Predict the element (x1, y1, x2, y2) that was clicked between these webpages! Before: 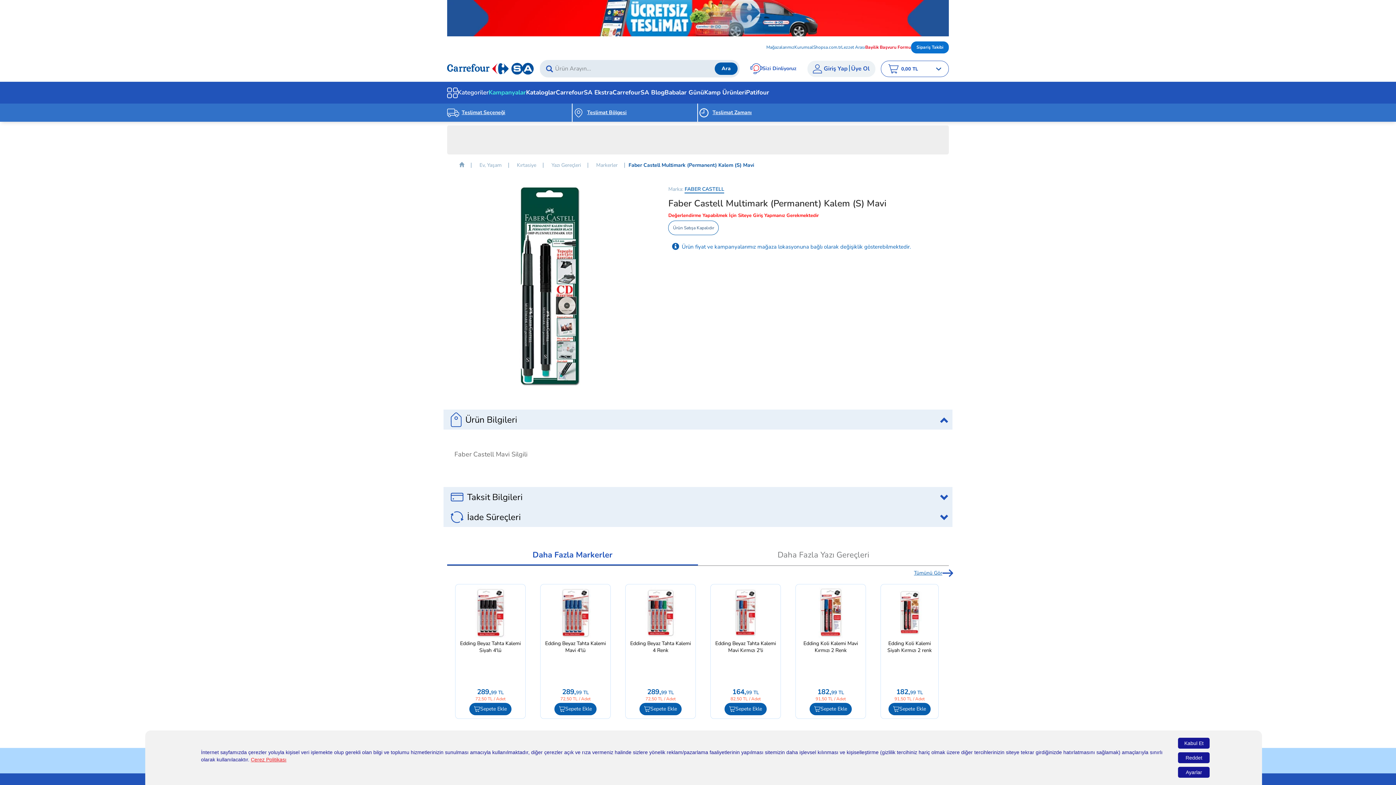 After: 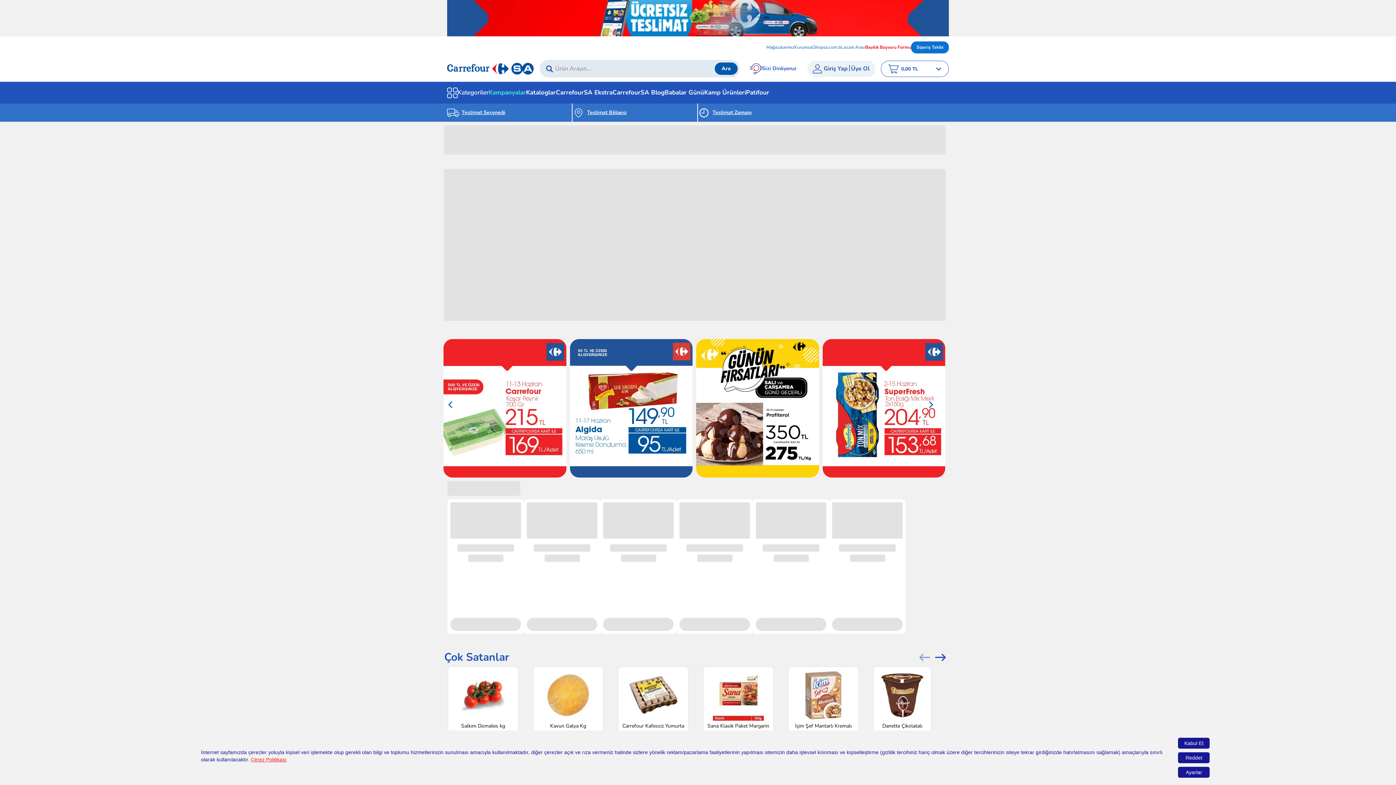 Action: bbox: (447, 62, 534, 74)